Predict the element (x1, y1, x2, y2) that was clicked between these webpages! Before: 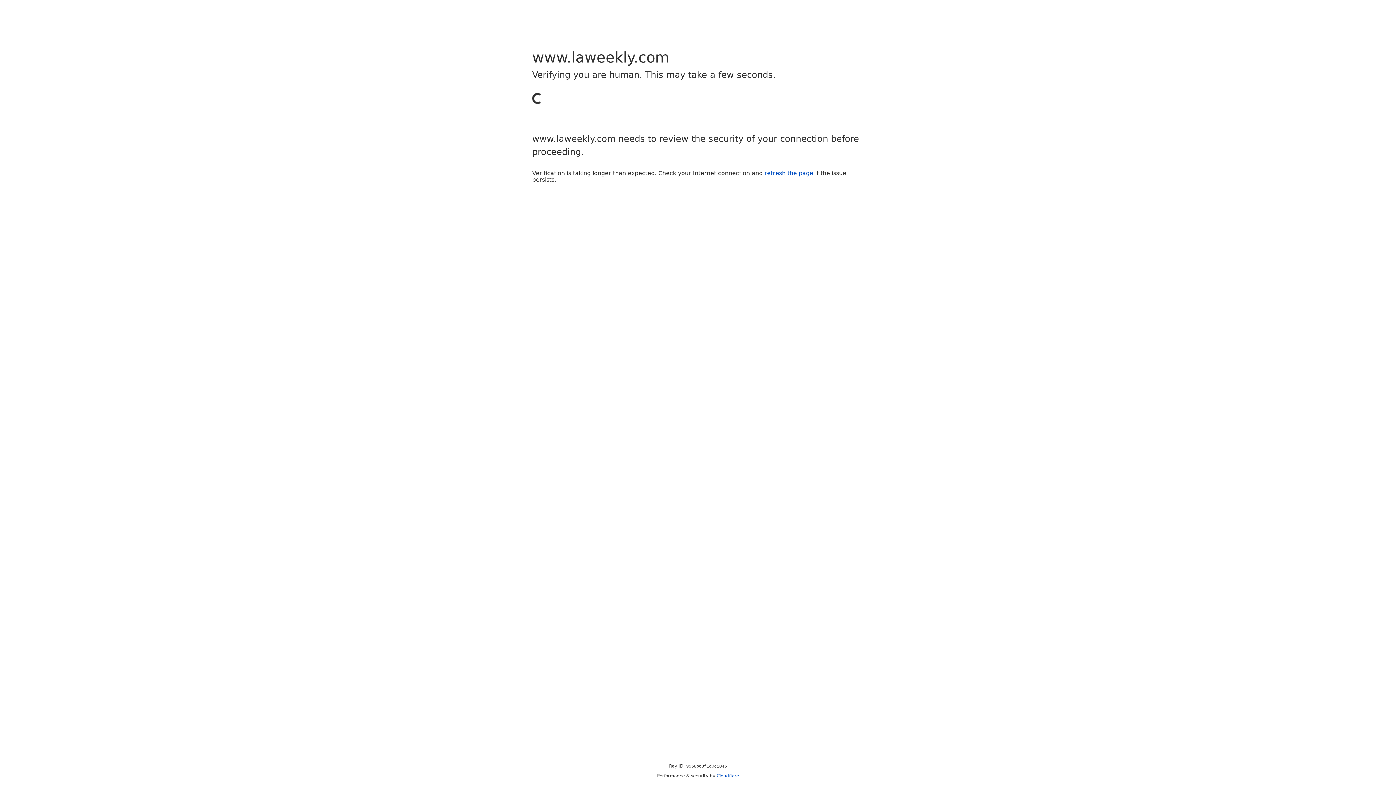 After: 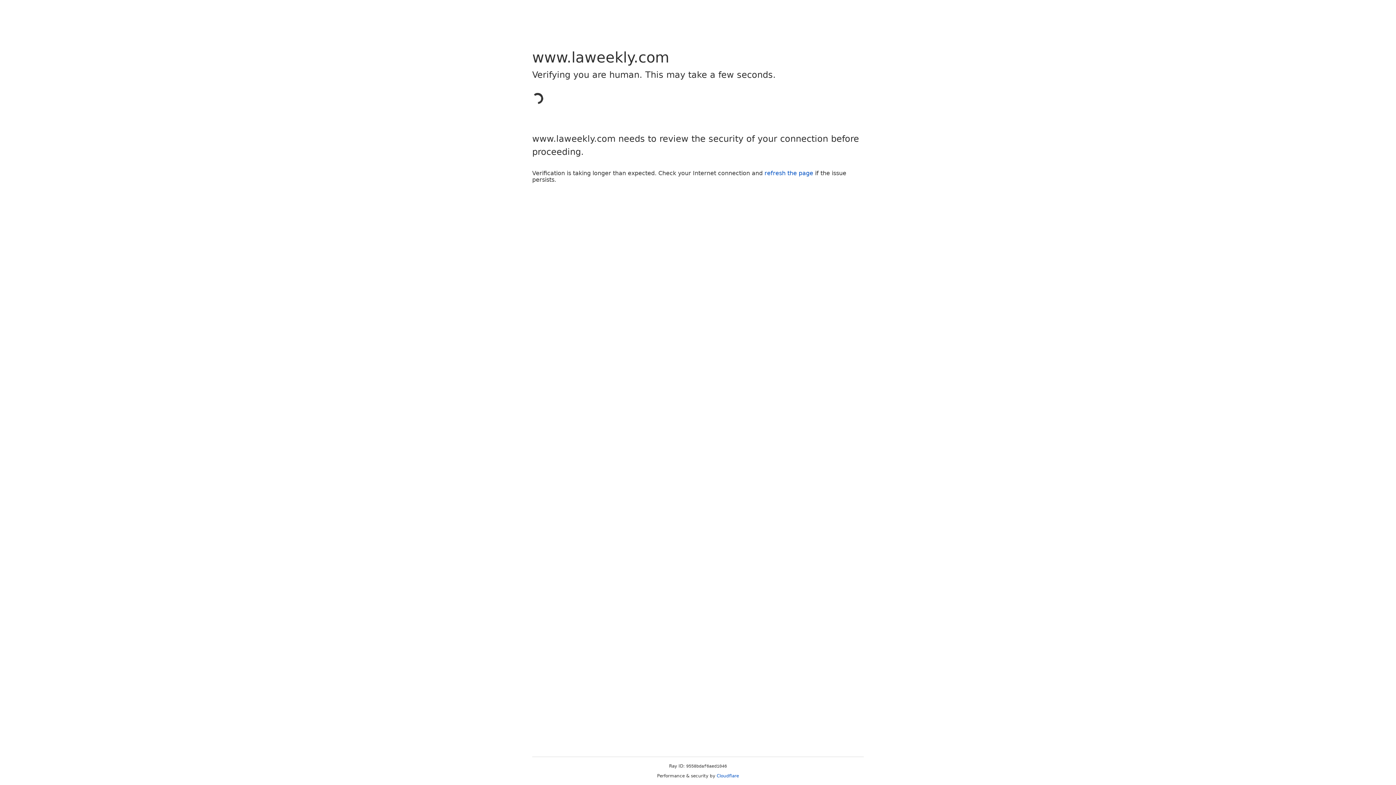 Action: bbox: (764, 169, 813, 176) label: refresh the page